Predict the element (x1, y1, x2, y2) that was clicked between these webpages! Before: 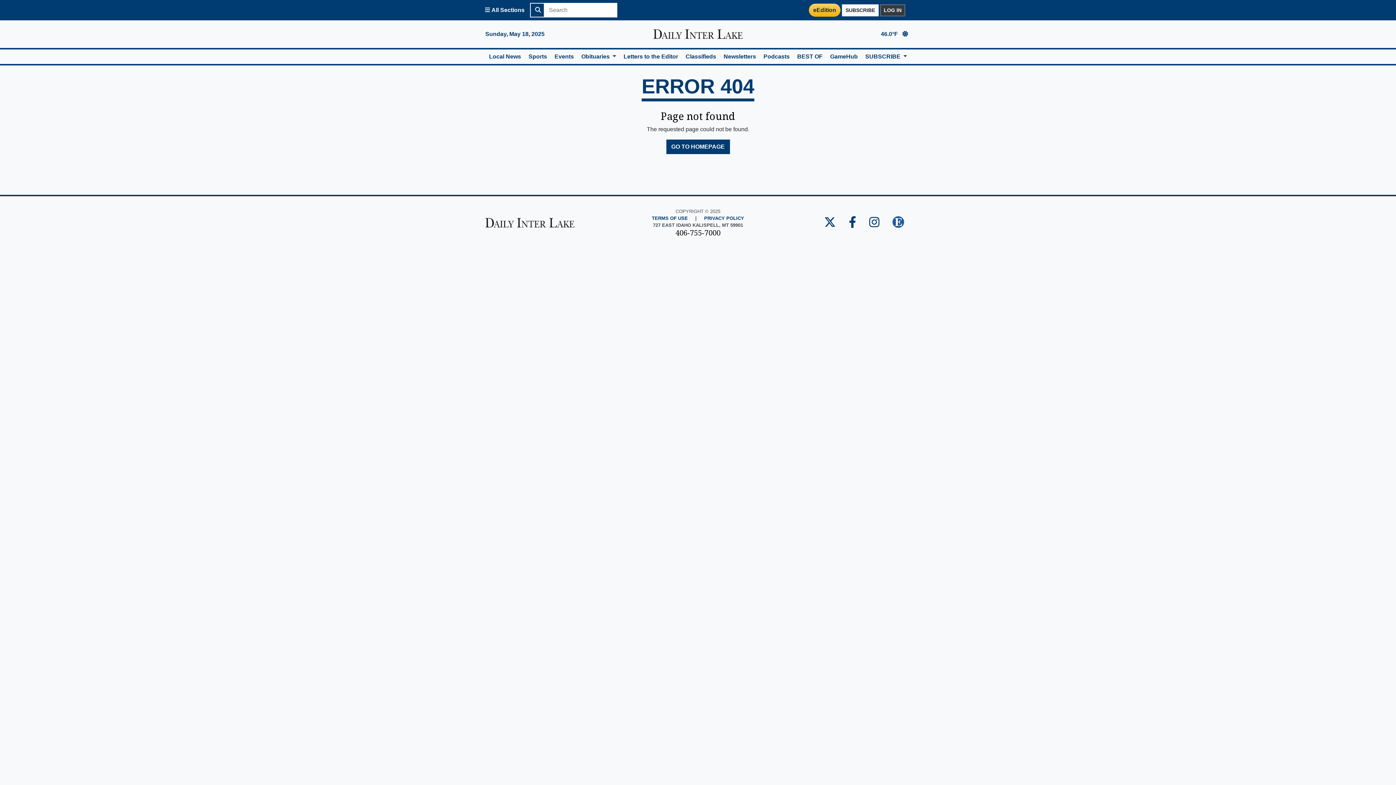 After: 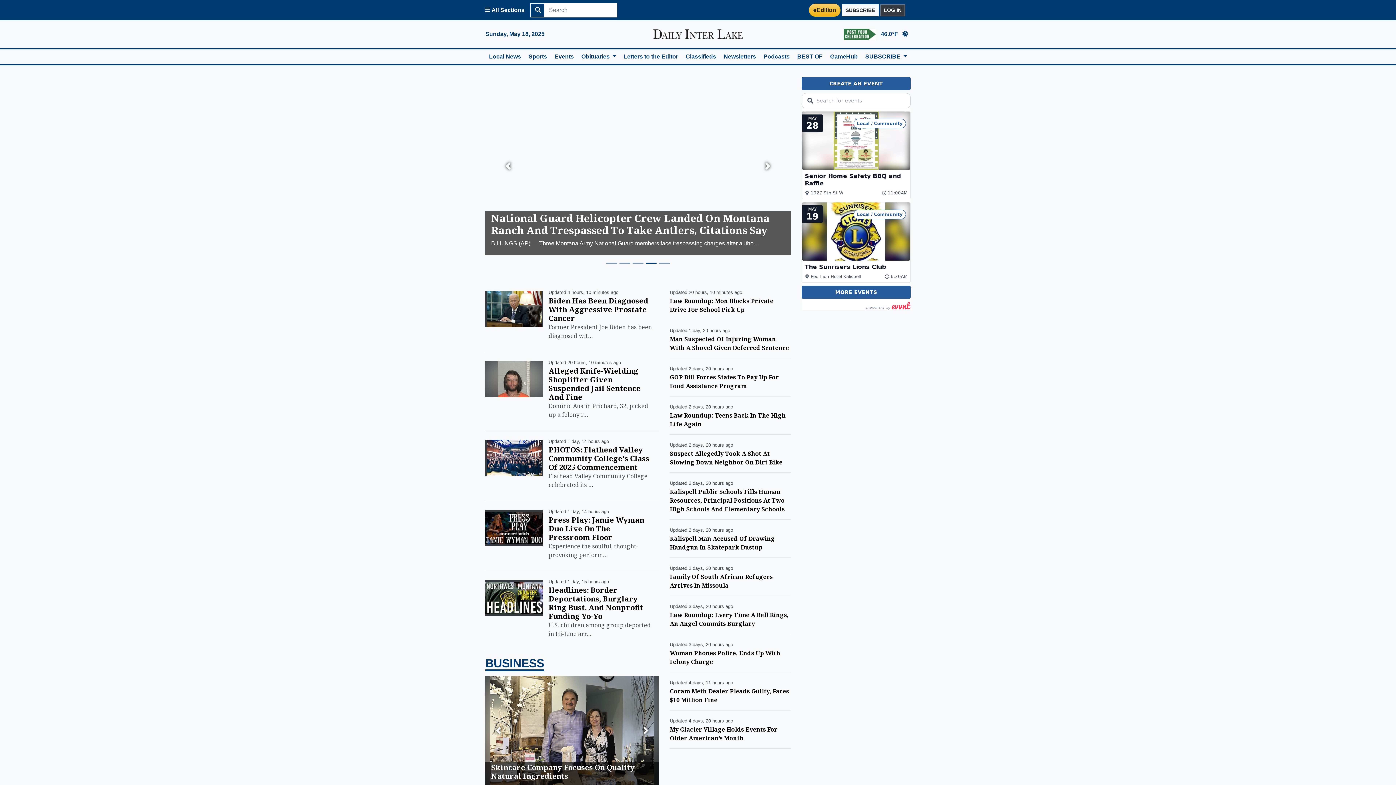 Action: bbox: (630, 23, 765, 45) label: Daily Inter Lake Home